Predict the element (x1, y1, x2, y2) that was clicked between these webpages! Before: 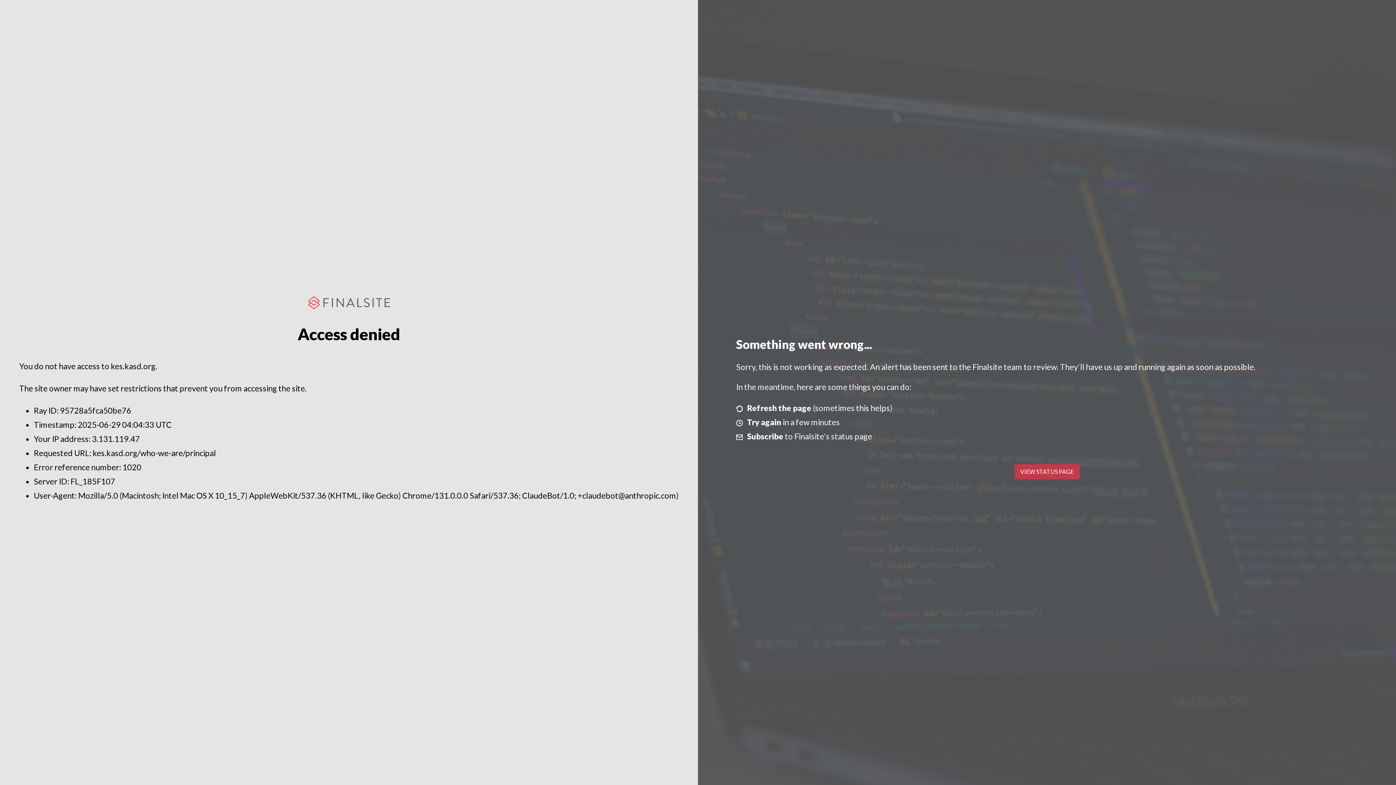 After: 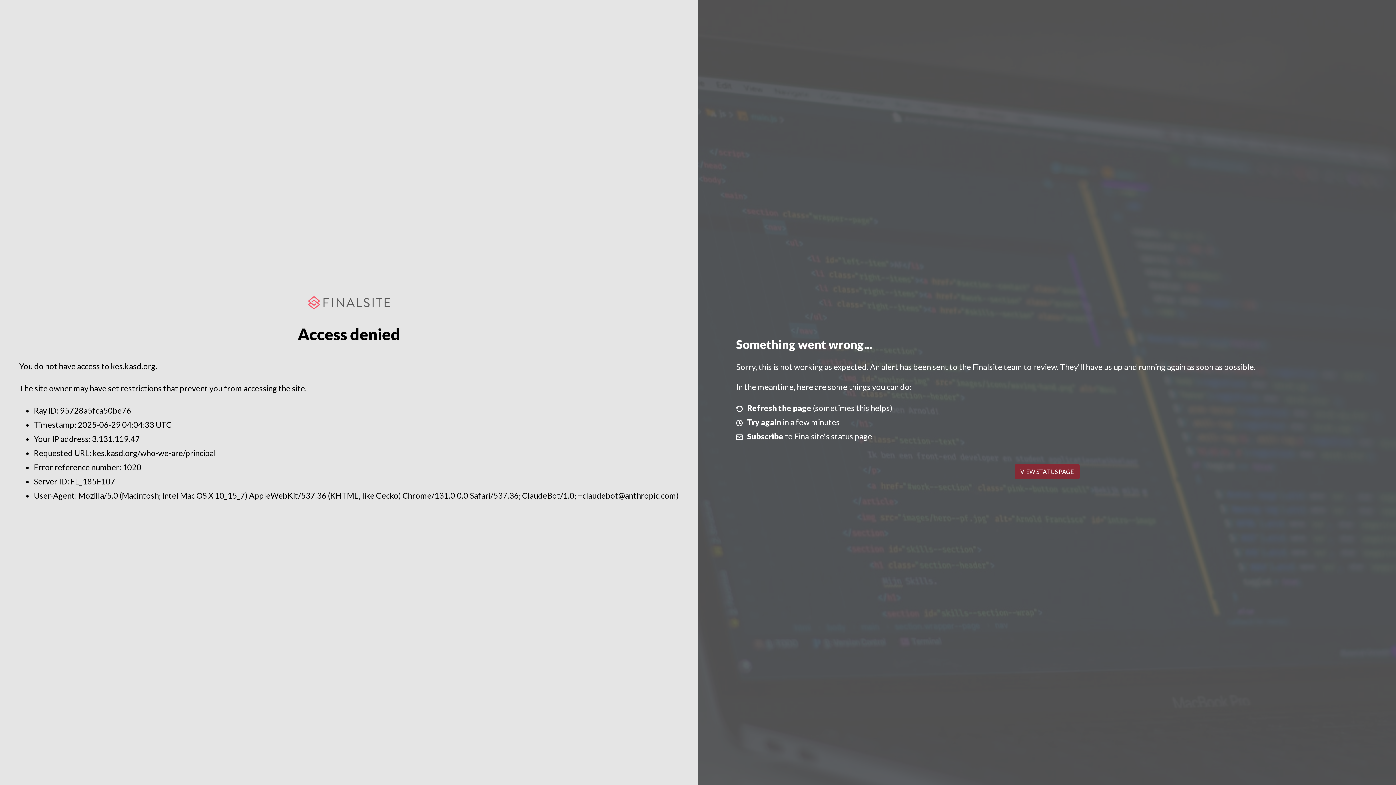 Action: label: VIEW STATUS PAGE bbox: (1014, 464, 1079, 479)